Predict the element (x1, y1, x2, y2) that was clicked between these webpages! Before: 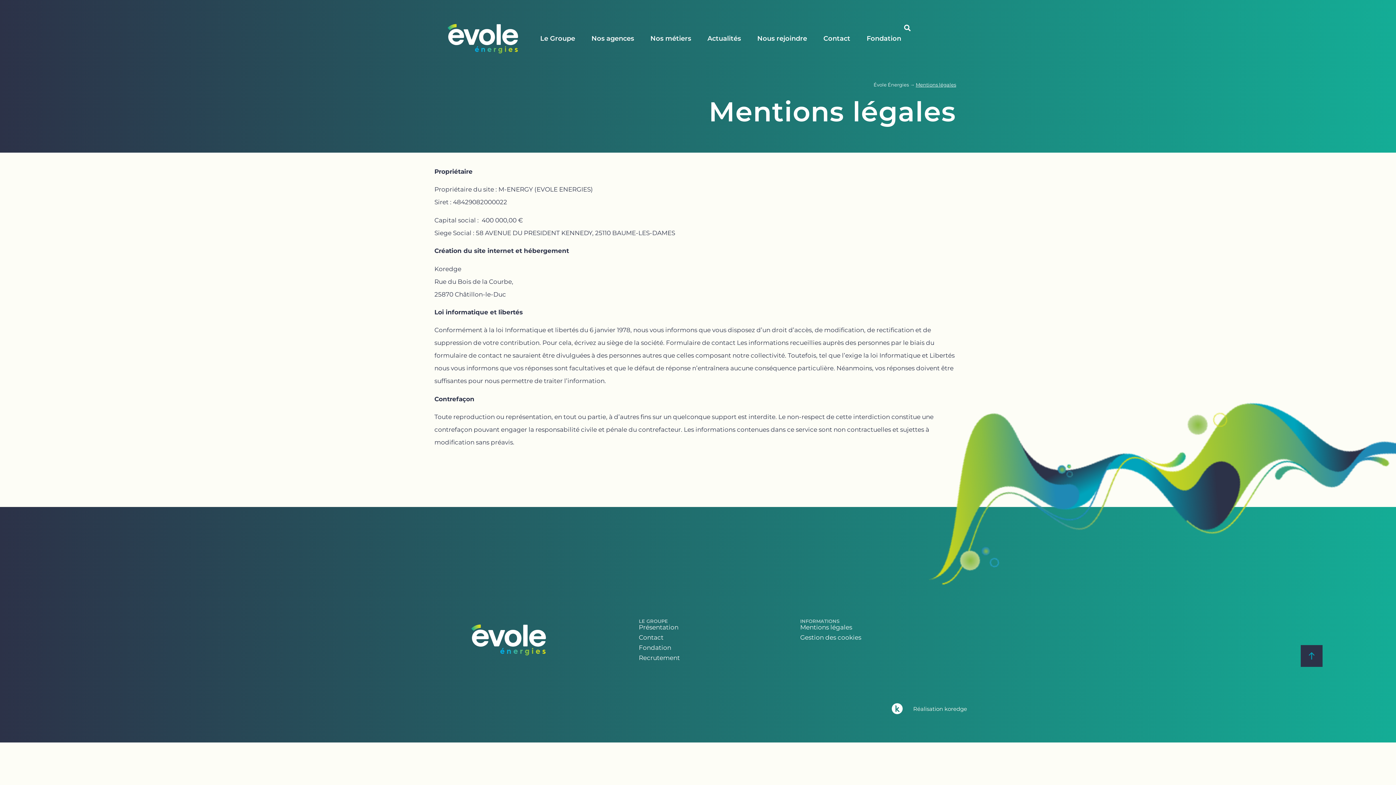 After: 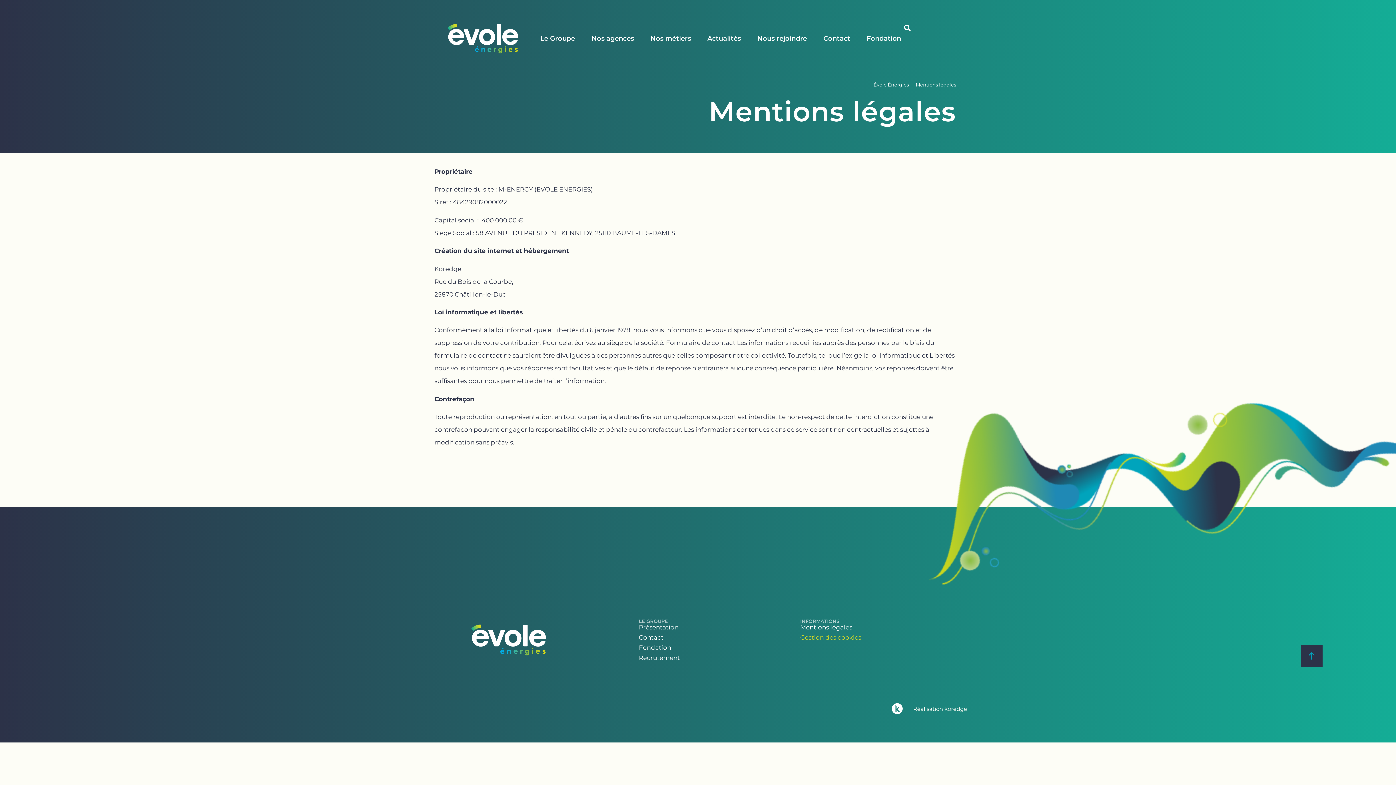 Action: label: Gestion des cookies bbox: (800, 634, 929, 640)